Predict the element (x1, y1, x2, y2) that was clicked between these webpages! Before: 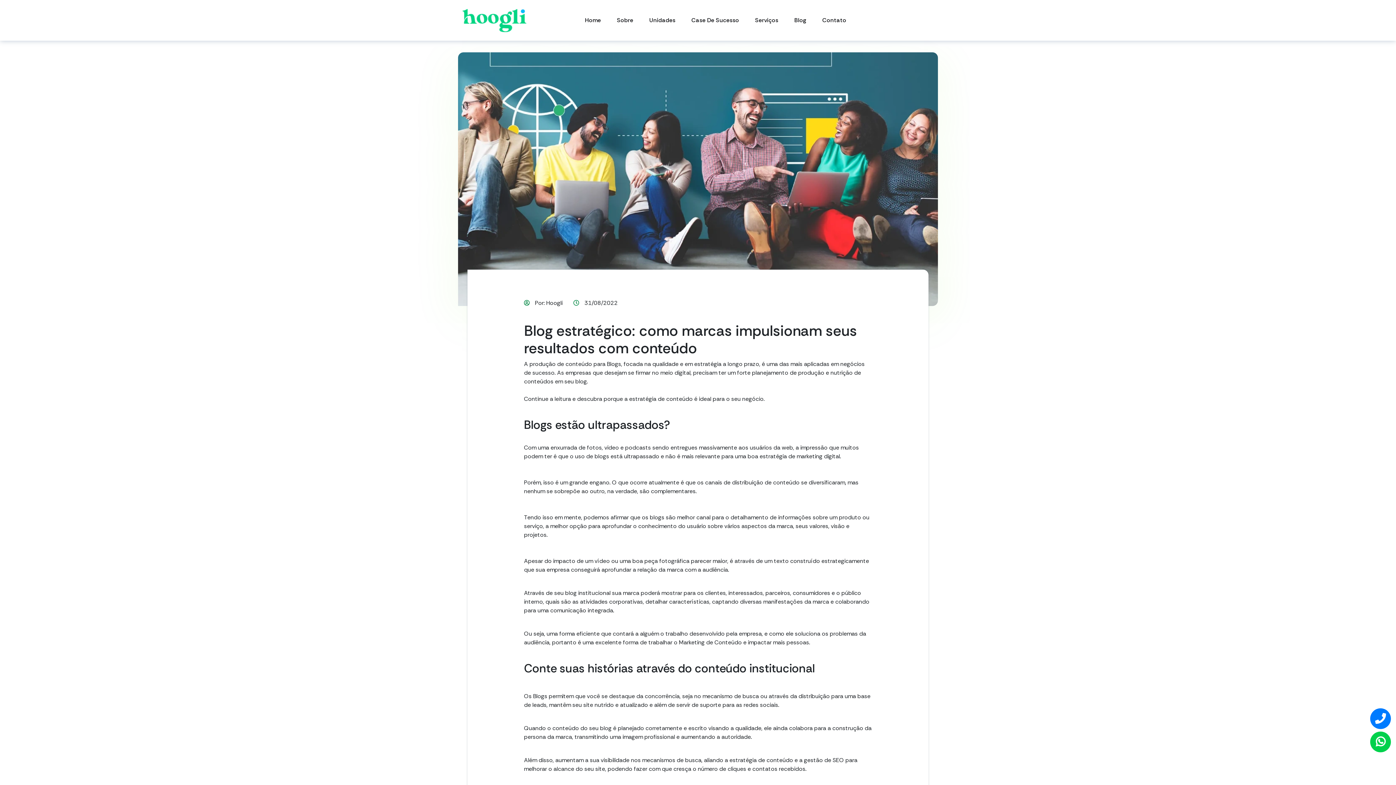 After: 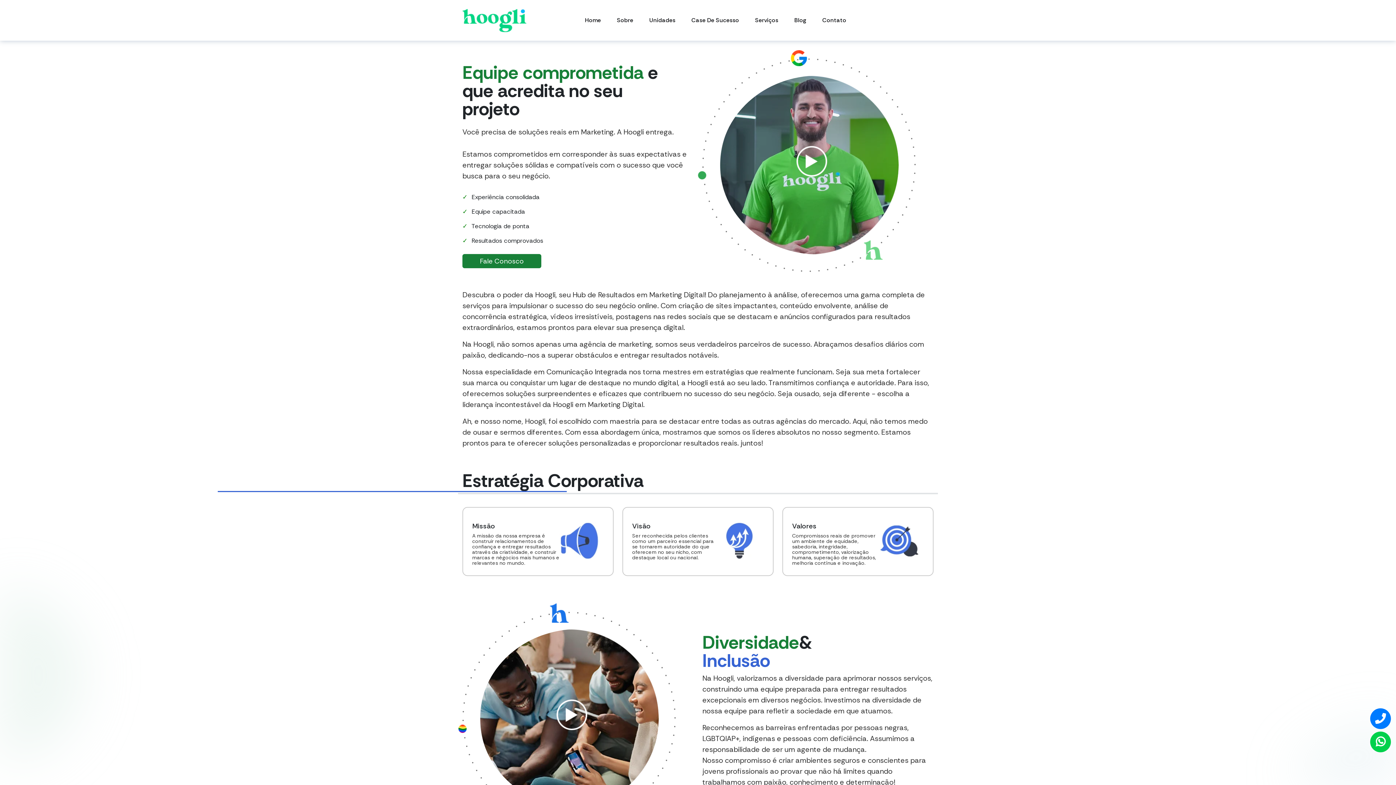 Action: label: Sobre bbox: (617, 5, 633, 34)